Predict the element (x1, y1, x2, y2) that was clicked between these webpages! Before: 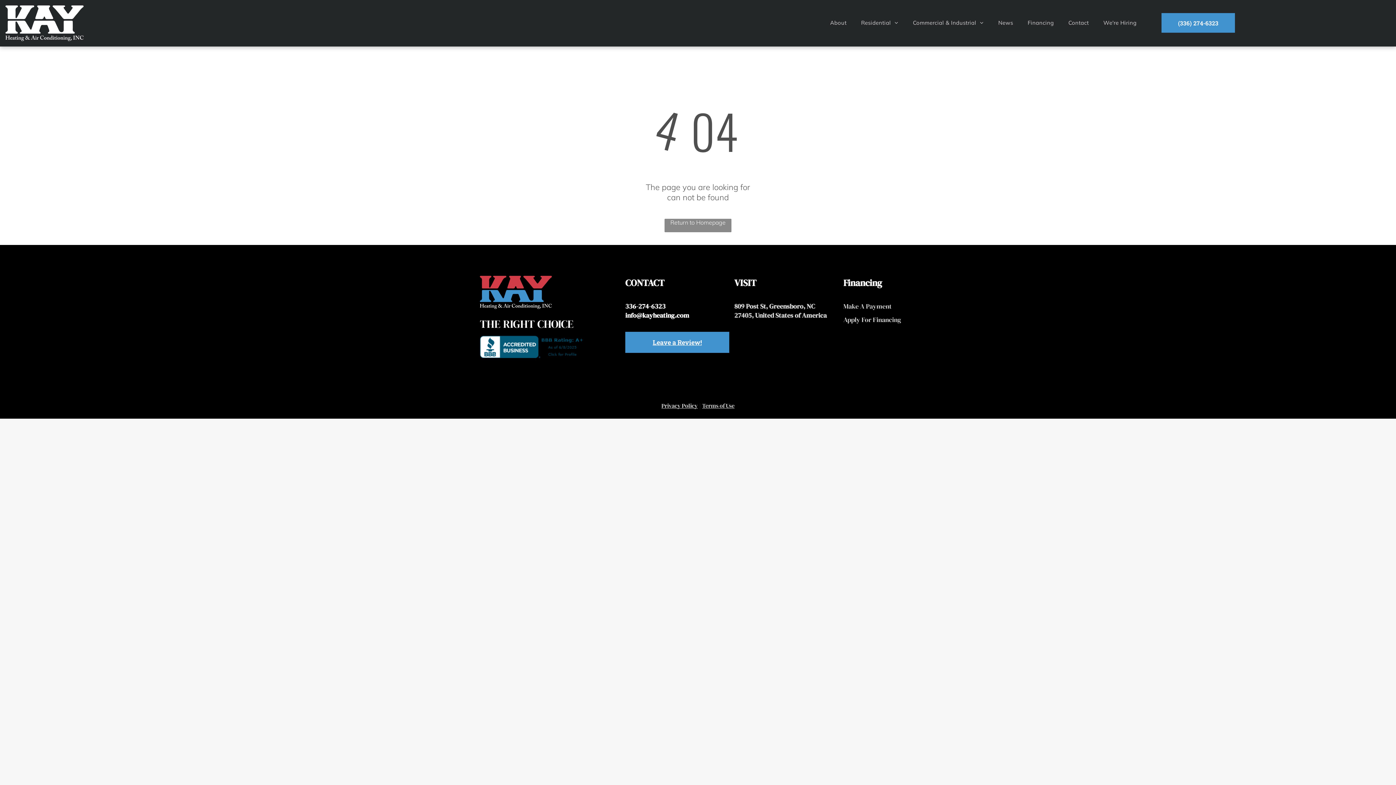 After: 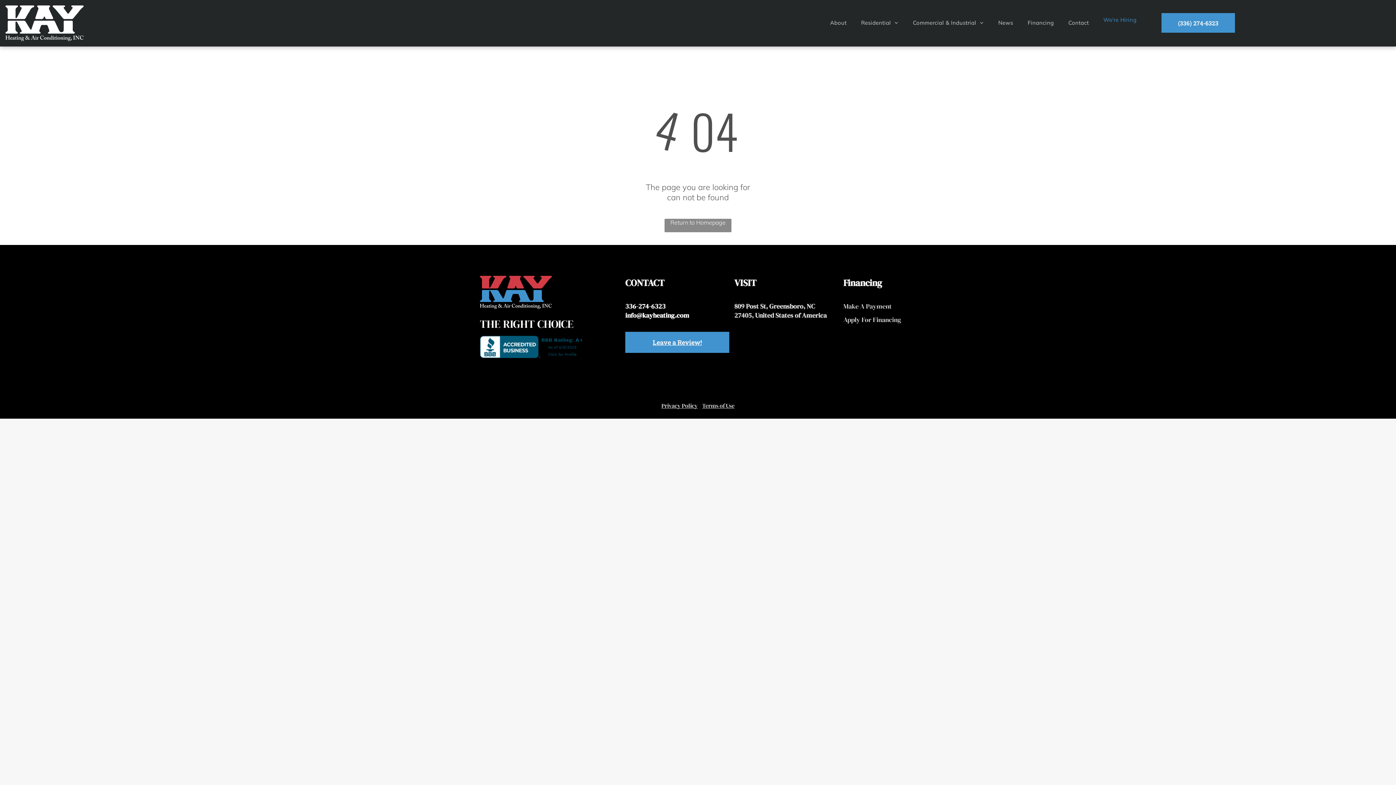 Action: label: We're Hiring bbox: (1096, 19, 1144, 26)